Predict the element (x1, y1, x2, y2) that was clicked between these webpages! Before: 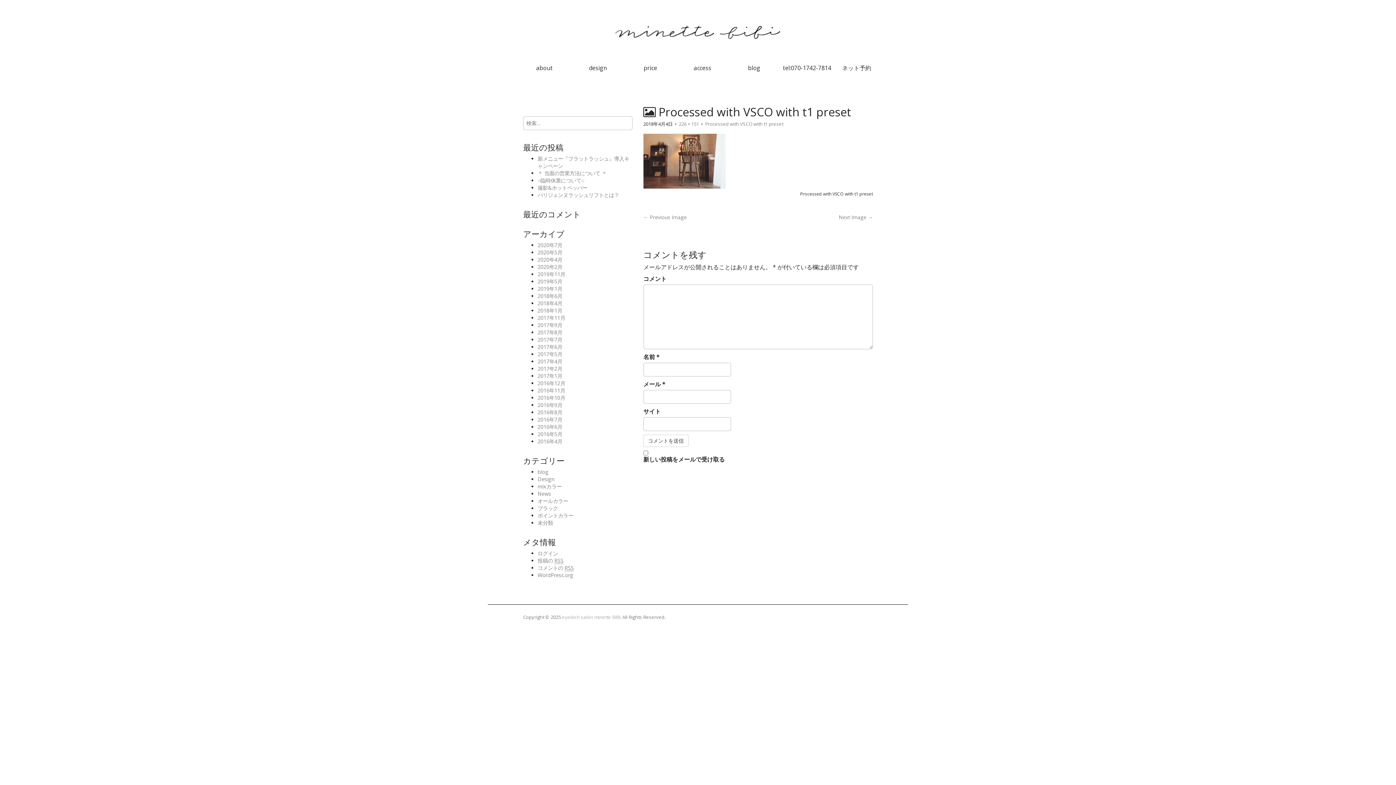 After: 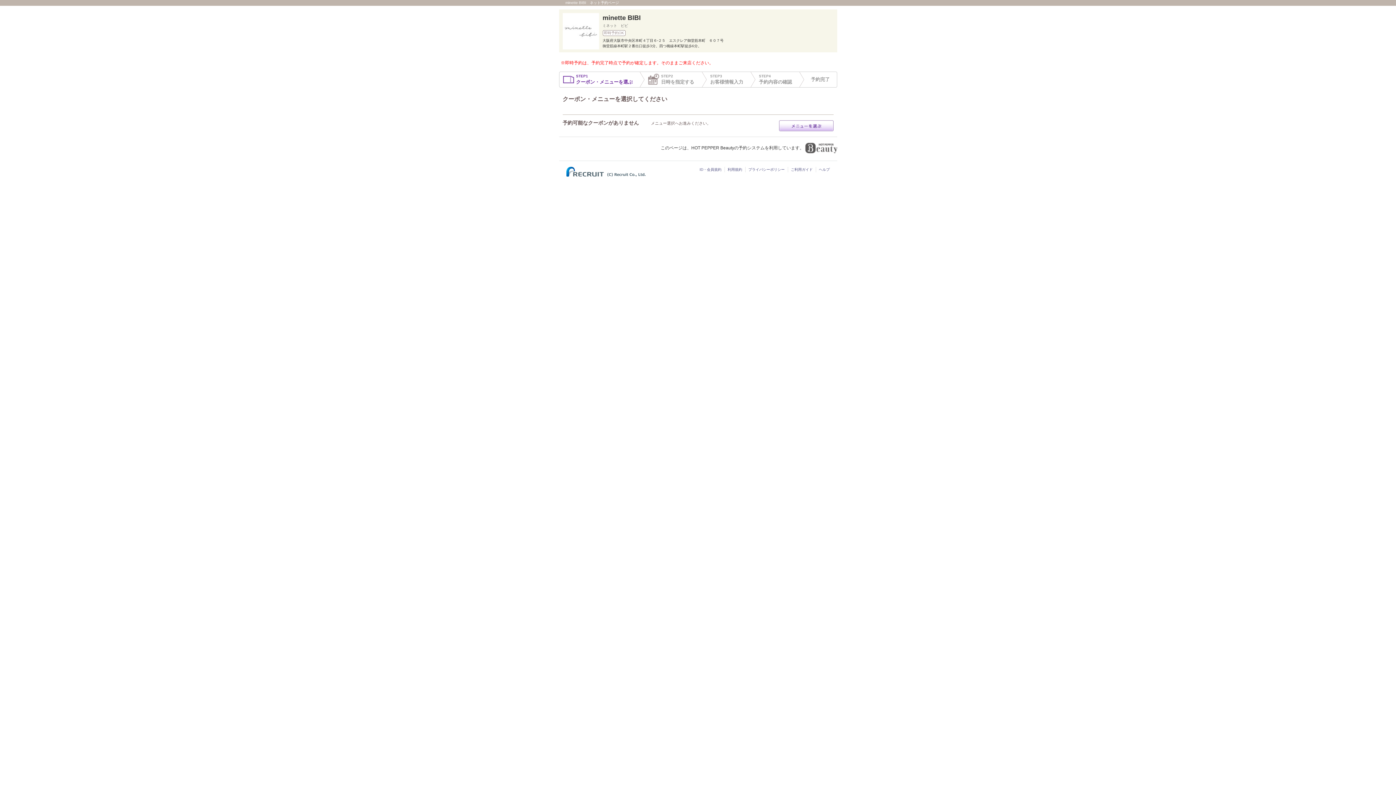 Action: label: ネット予約 bbox: (835, 64, 878, 72)